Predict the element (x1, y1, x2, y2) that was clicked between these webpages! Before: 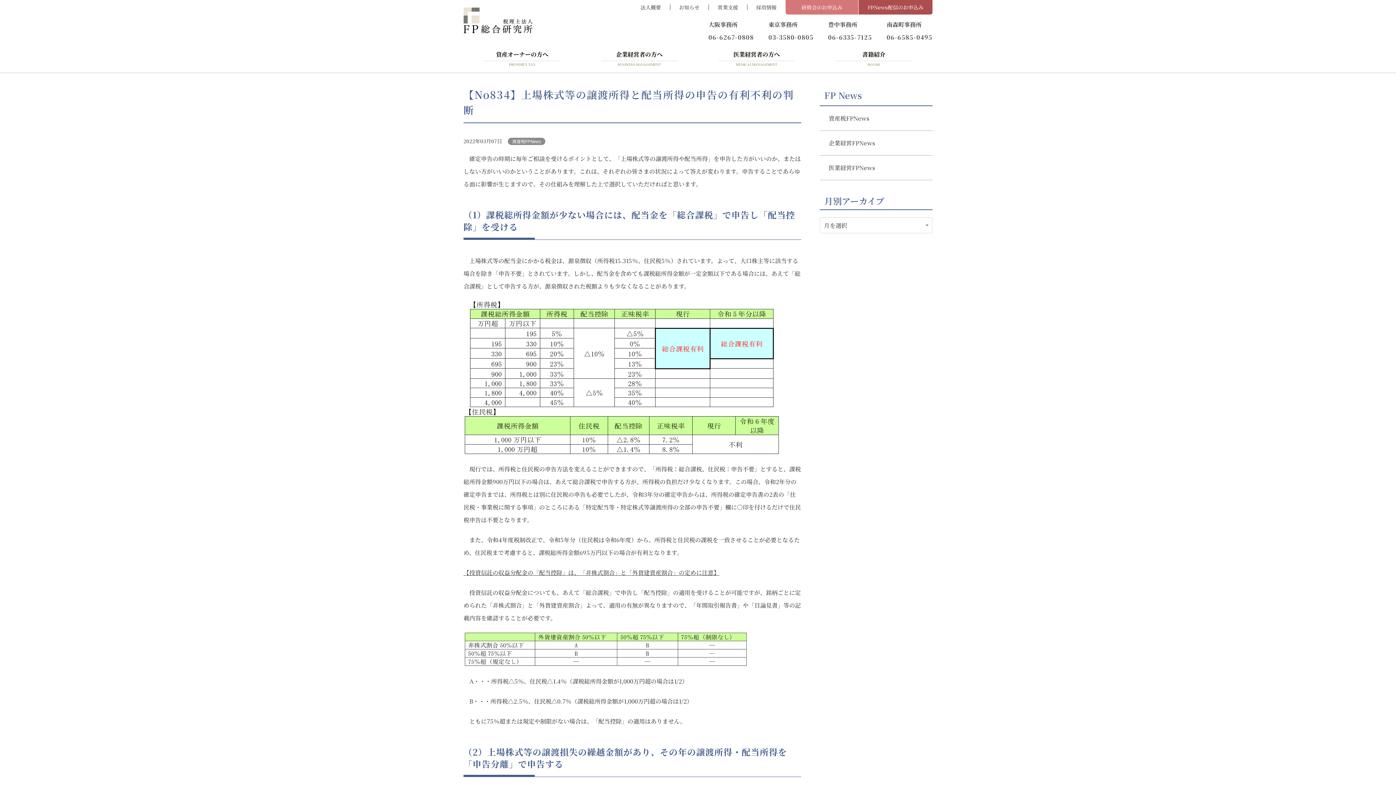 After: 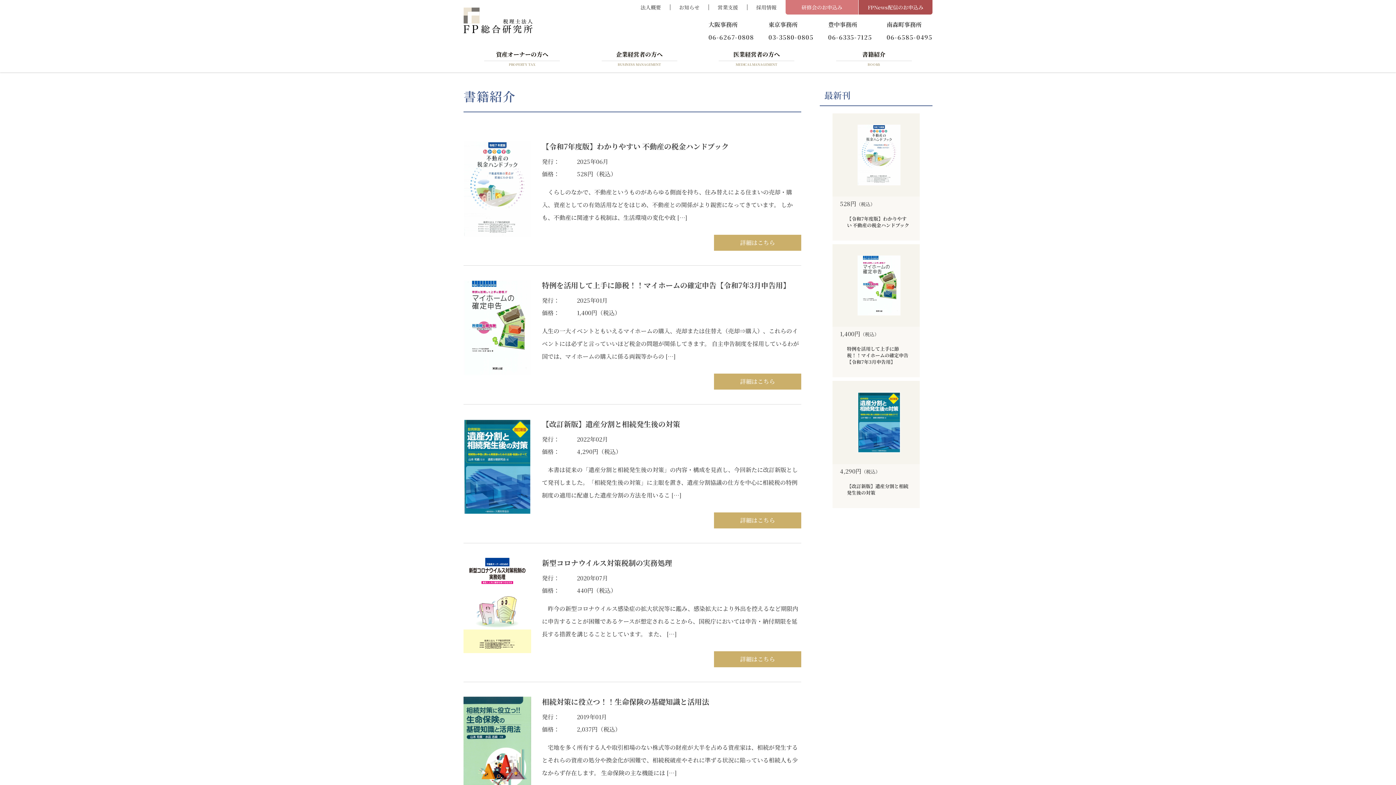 Action: bbox: (815, 43, 932, 72) label: 書籍紹介
BOOKS